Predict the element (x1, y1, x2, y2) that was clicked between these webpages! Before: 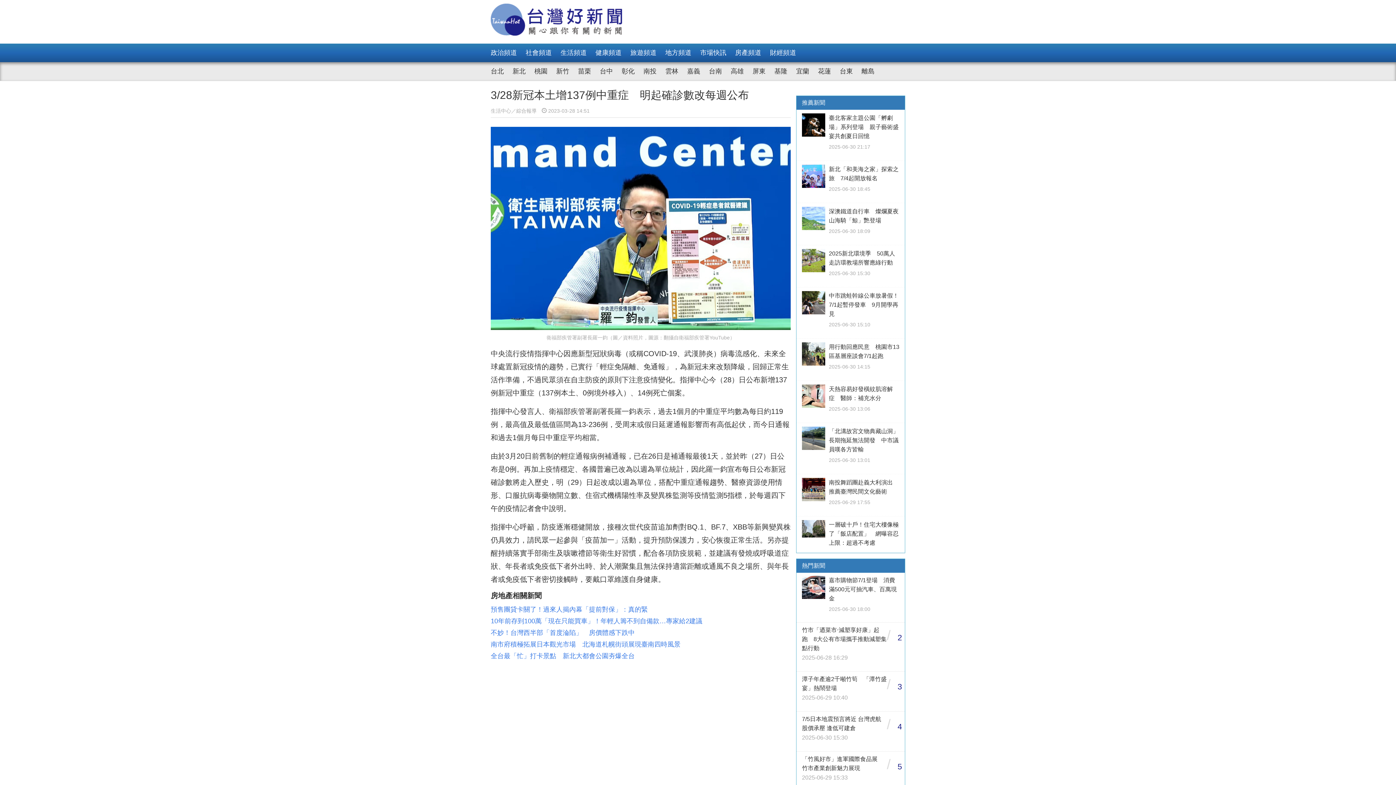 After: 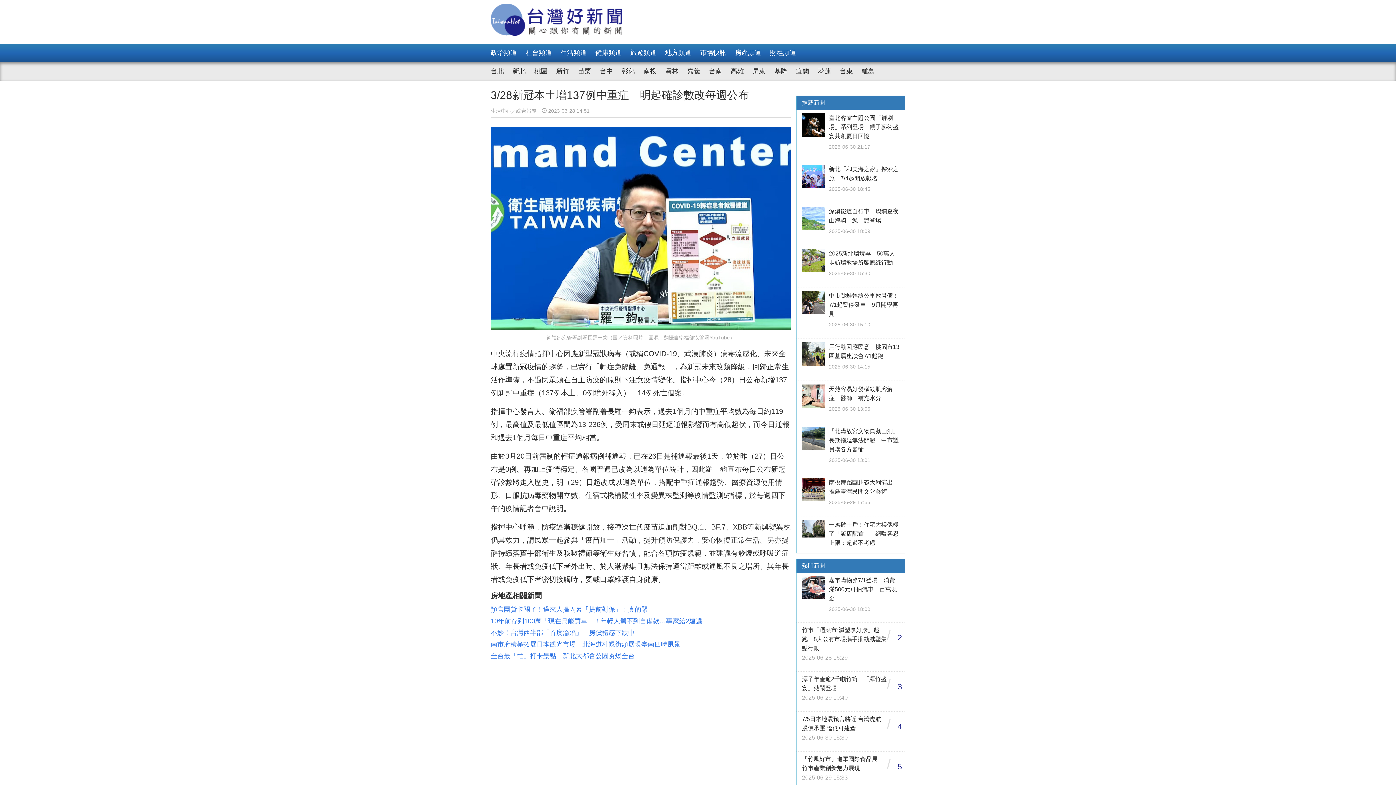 Action: bbox: (490, 629, 634, 636) label: 不妙！台灣西半部「首度淪陷」　房價體感下跌中